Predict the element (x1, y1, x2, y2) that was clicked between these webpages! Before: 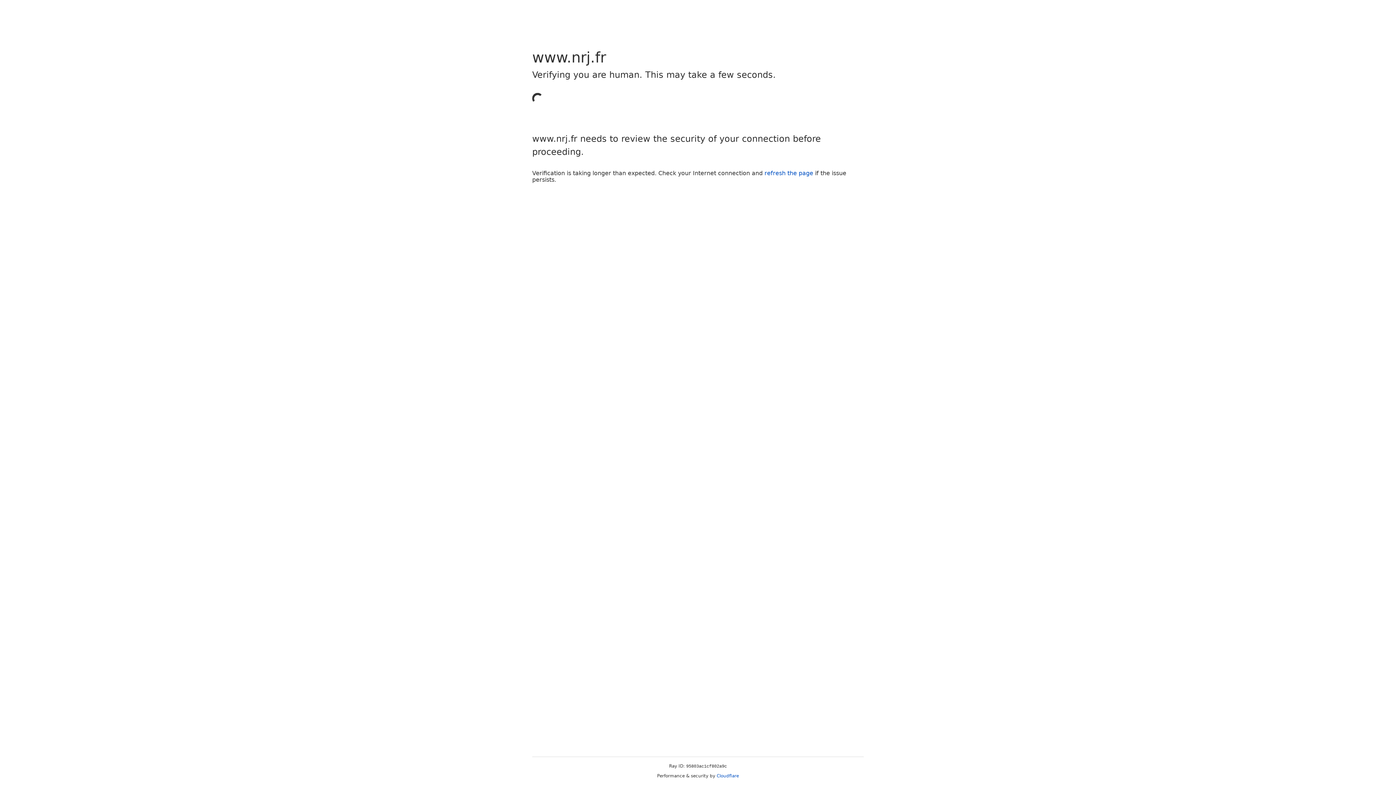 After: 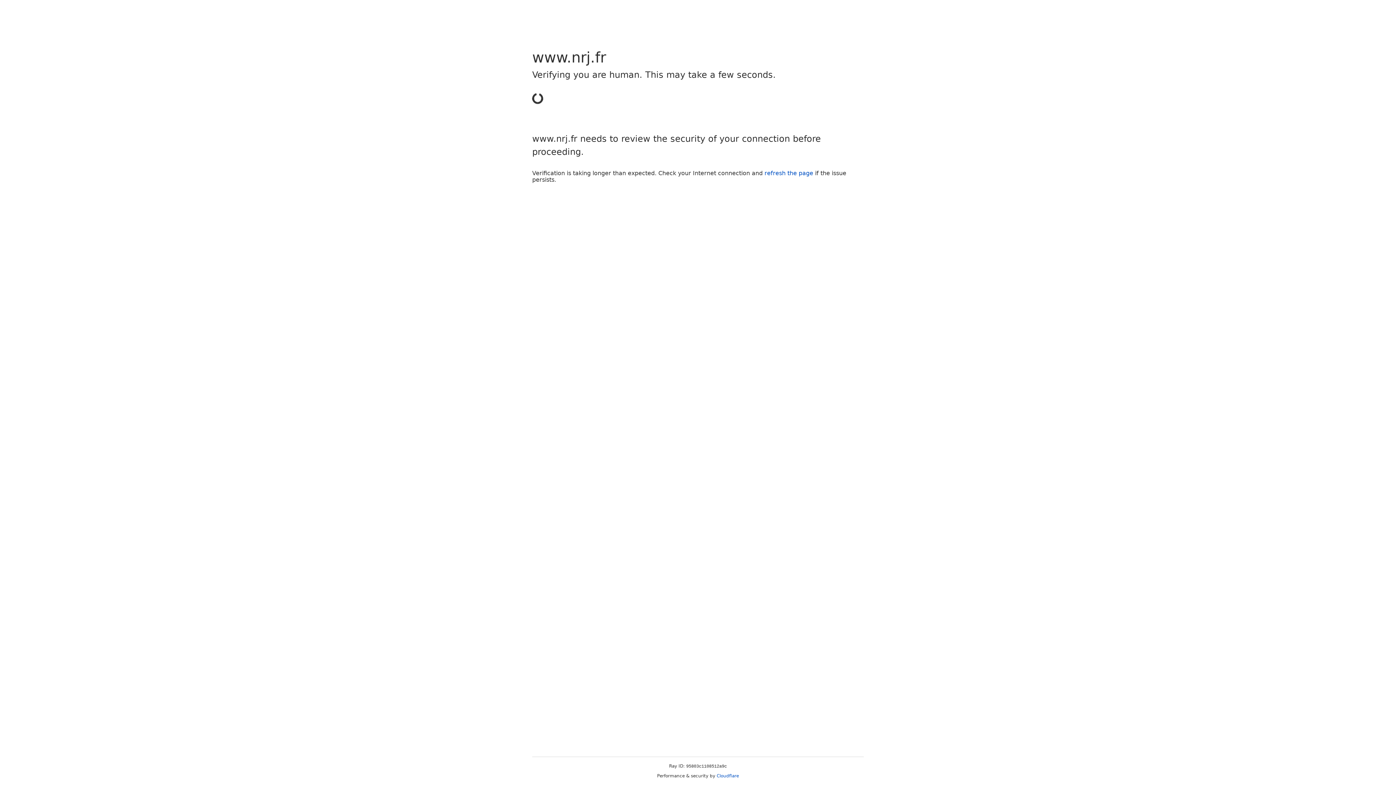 Action: label: refresh the page bbox: (764, 169, 813, 176)